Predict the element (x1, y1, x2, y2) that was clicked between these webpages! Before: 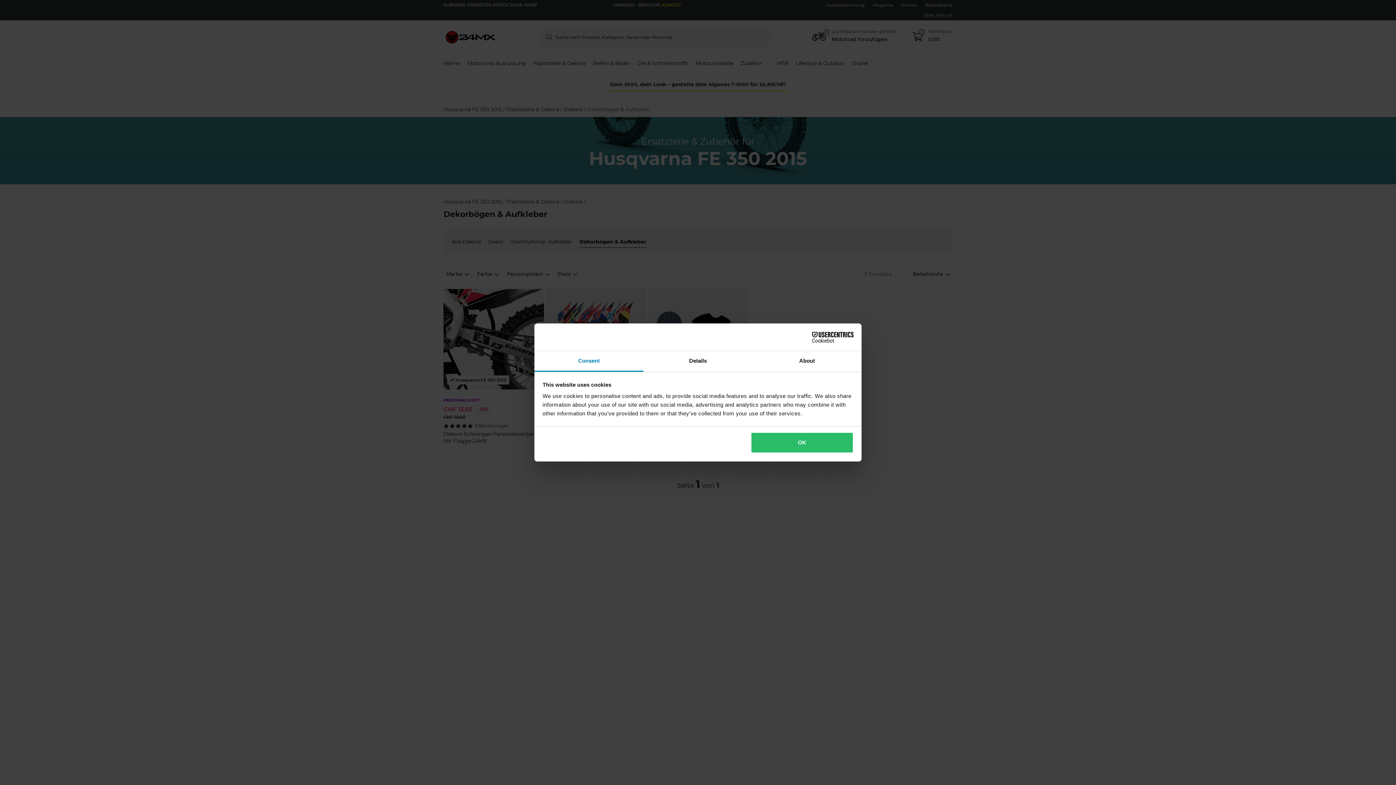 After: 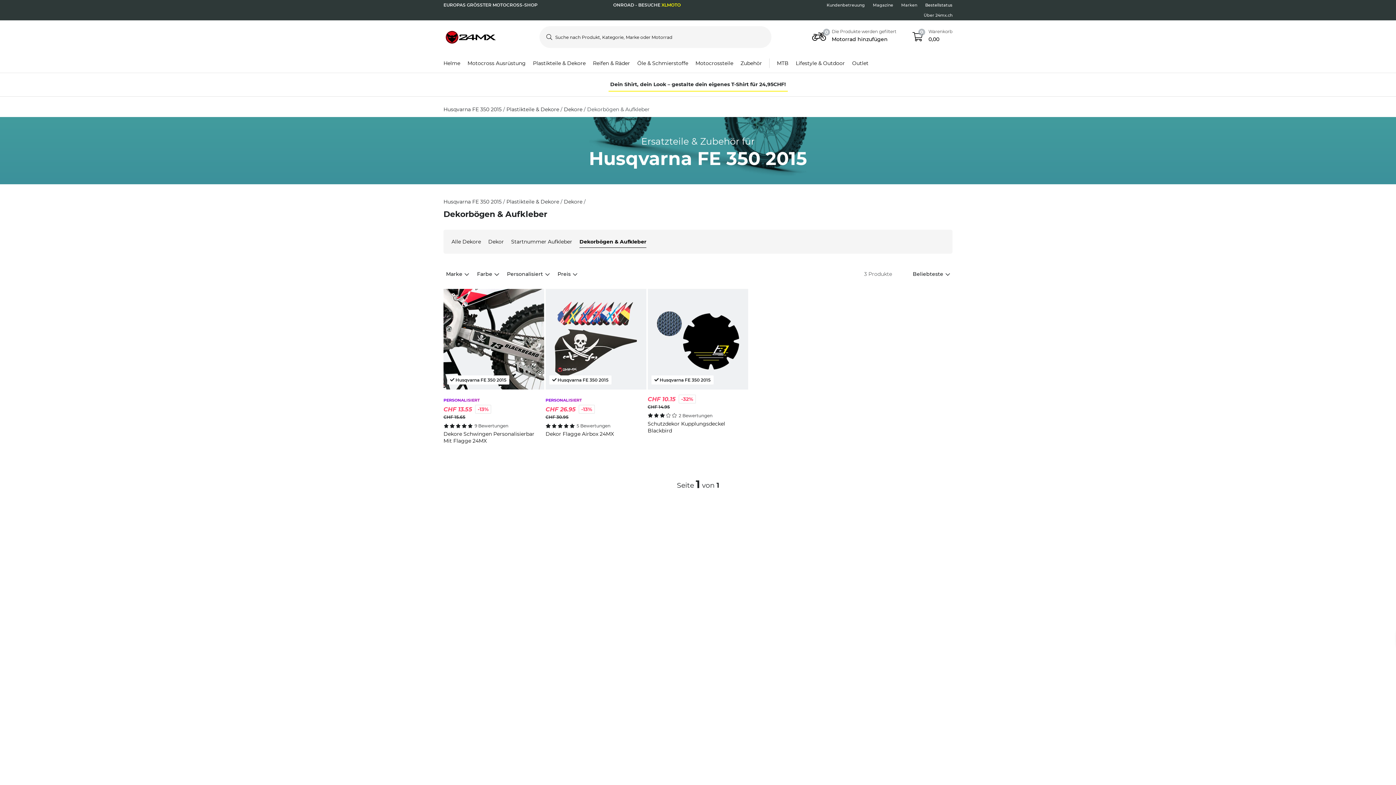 Action: label: OK bbox: (751, 432, 853, 453)